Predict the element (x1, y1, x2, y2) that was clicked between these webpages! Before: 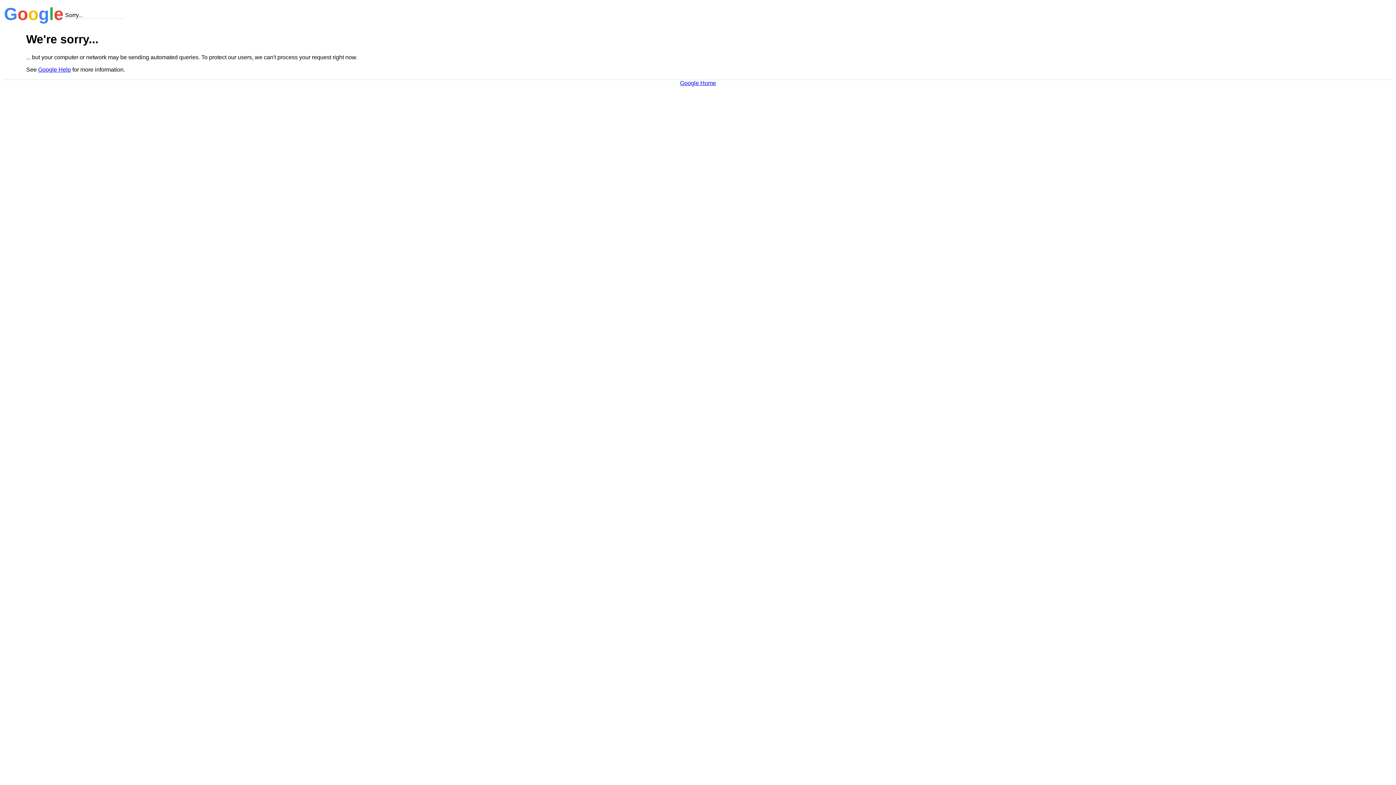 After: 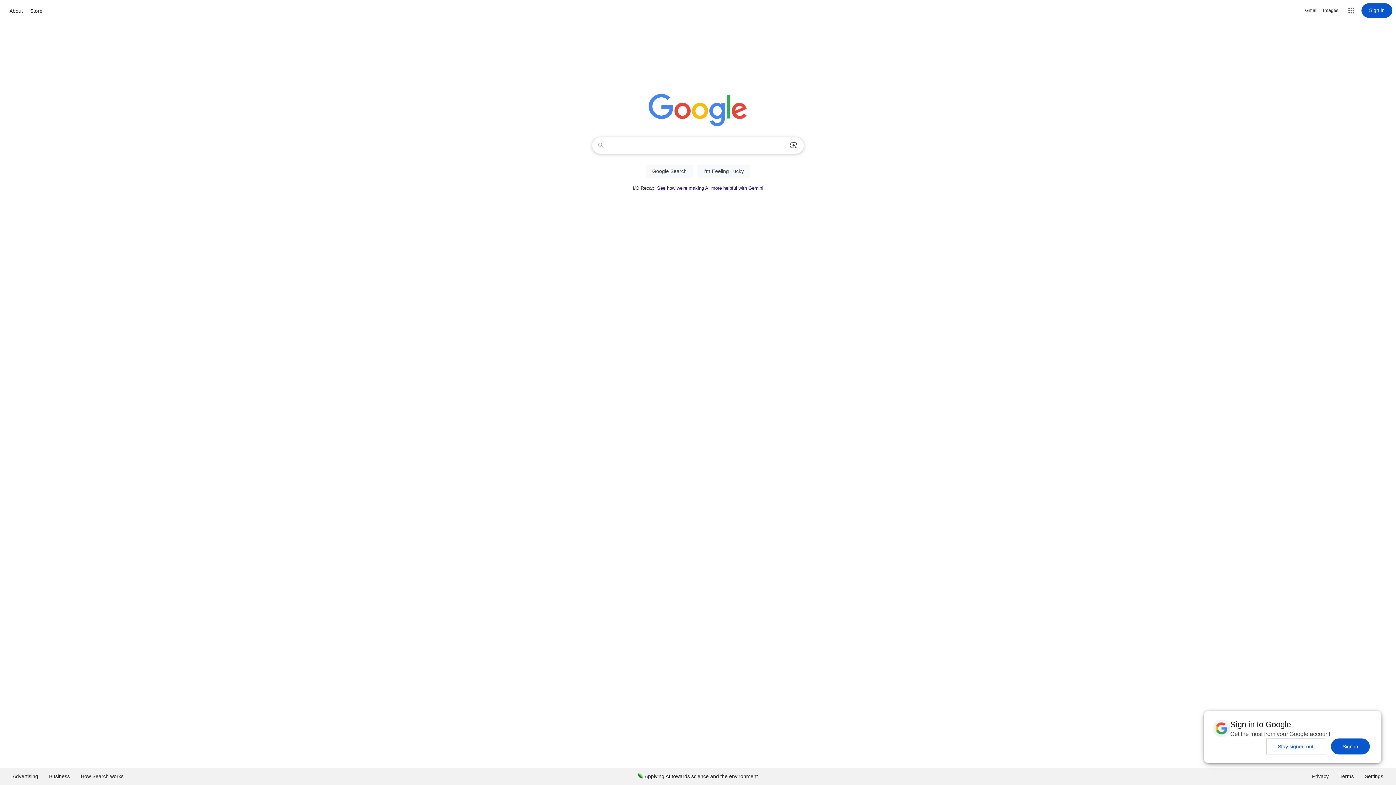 Action: bbox: (680, 79, 716, 86) label: Google Home